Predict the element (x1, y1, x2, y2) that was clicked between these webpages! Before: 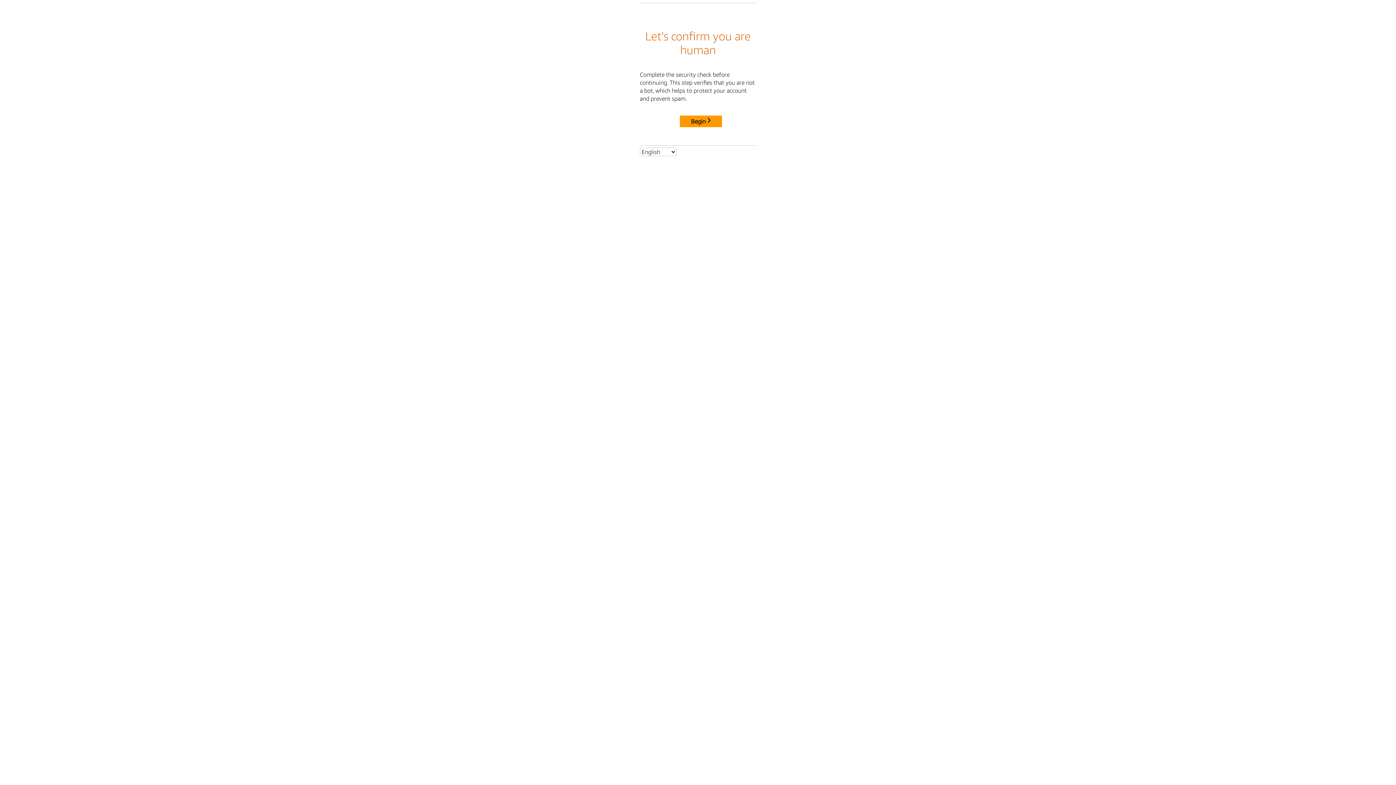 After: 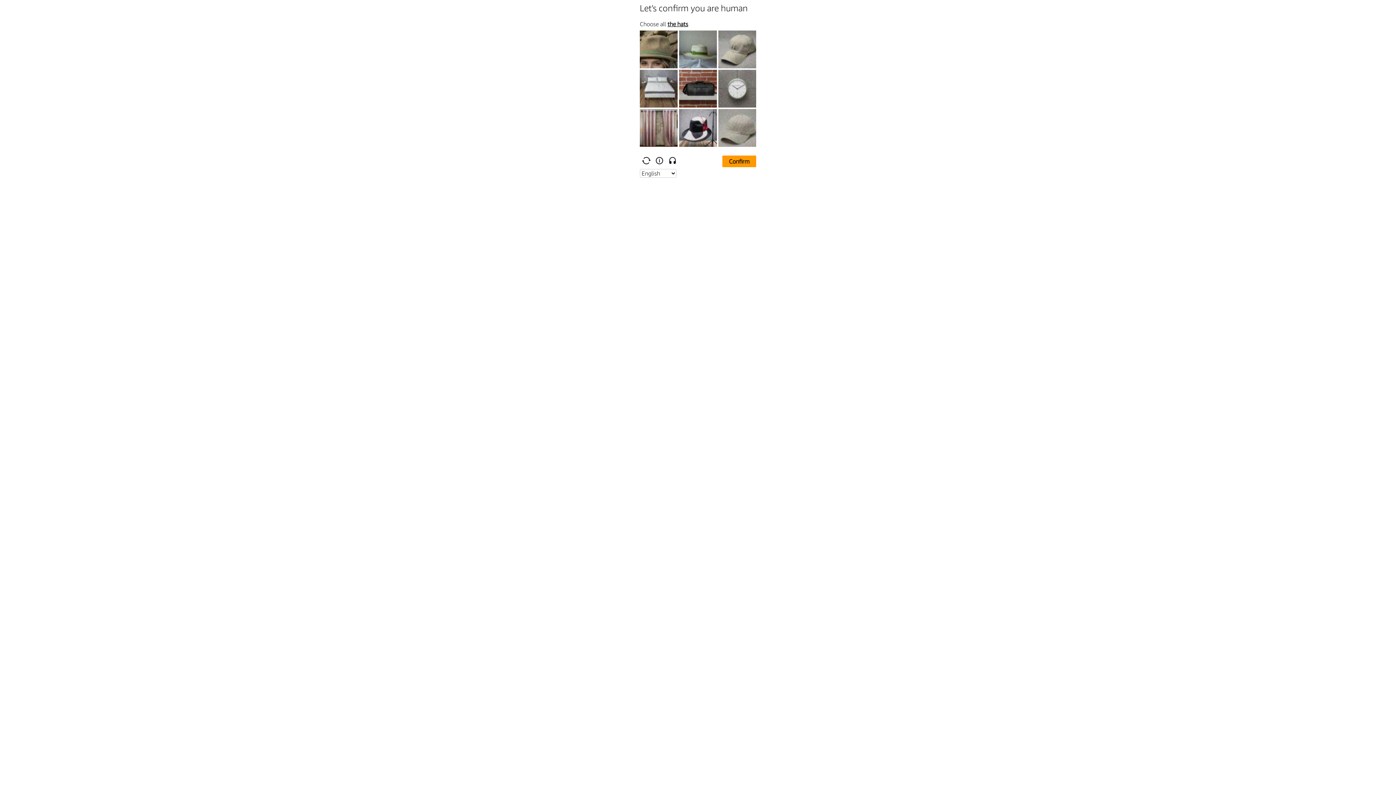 Action: bbox: (680, 115, 722, 127) label: Begin